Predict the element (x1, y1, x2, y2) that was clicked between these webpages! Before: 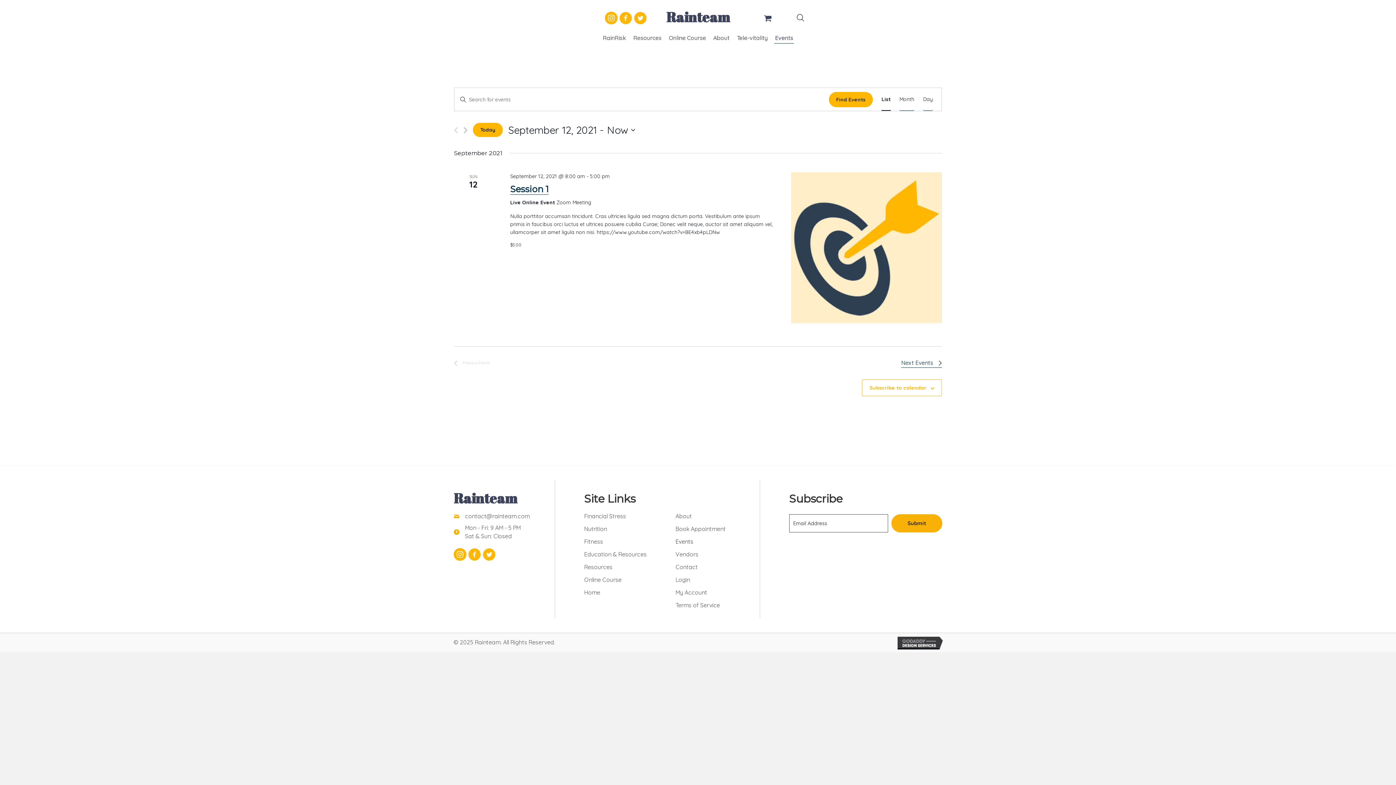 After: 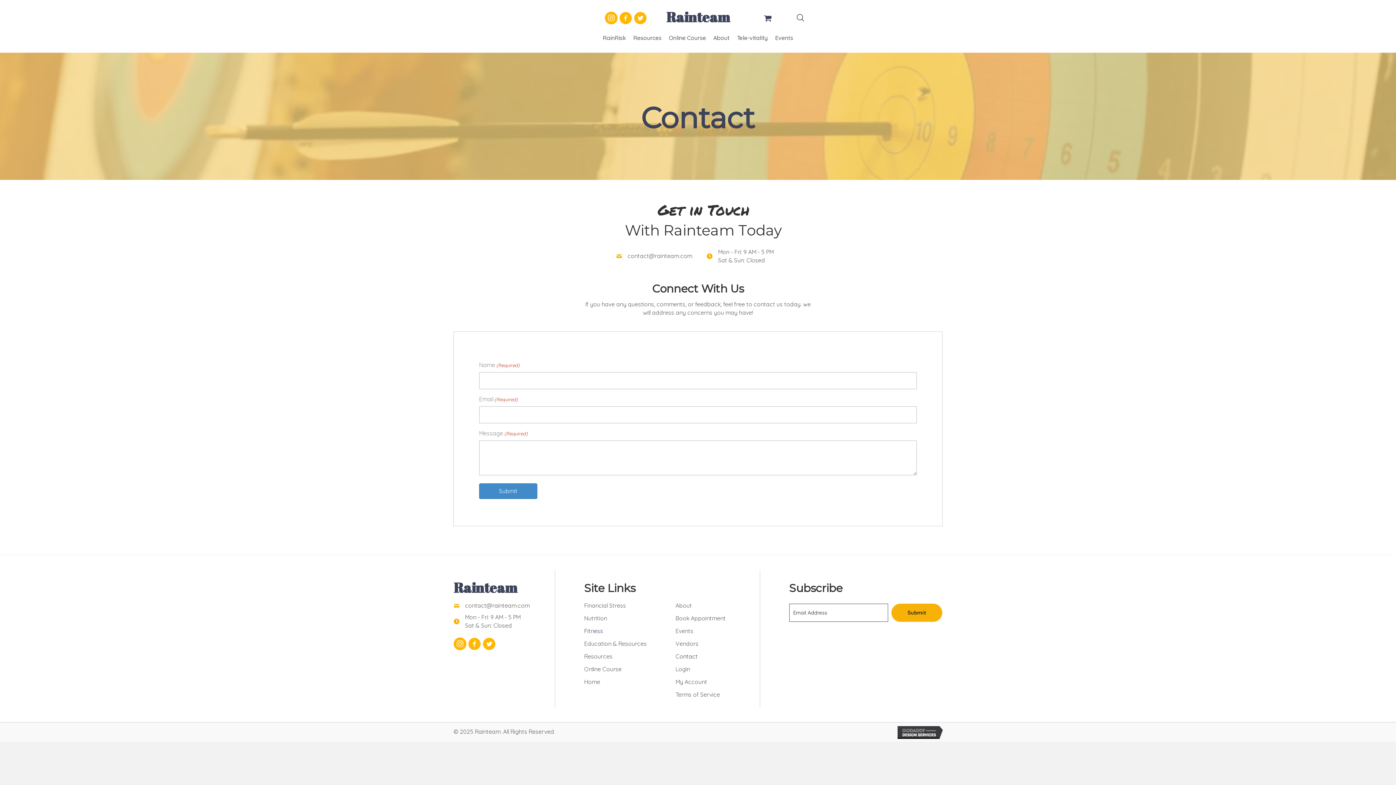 Action: bbox: (675, 560, 697, 573) label: Contact